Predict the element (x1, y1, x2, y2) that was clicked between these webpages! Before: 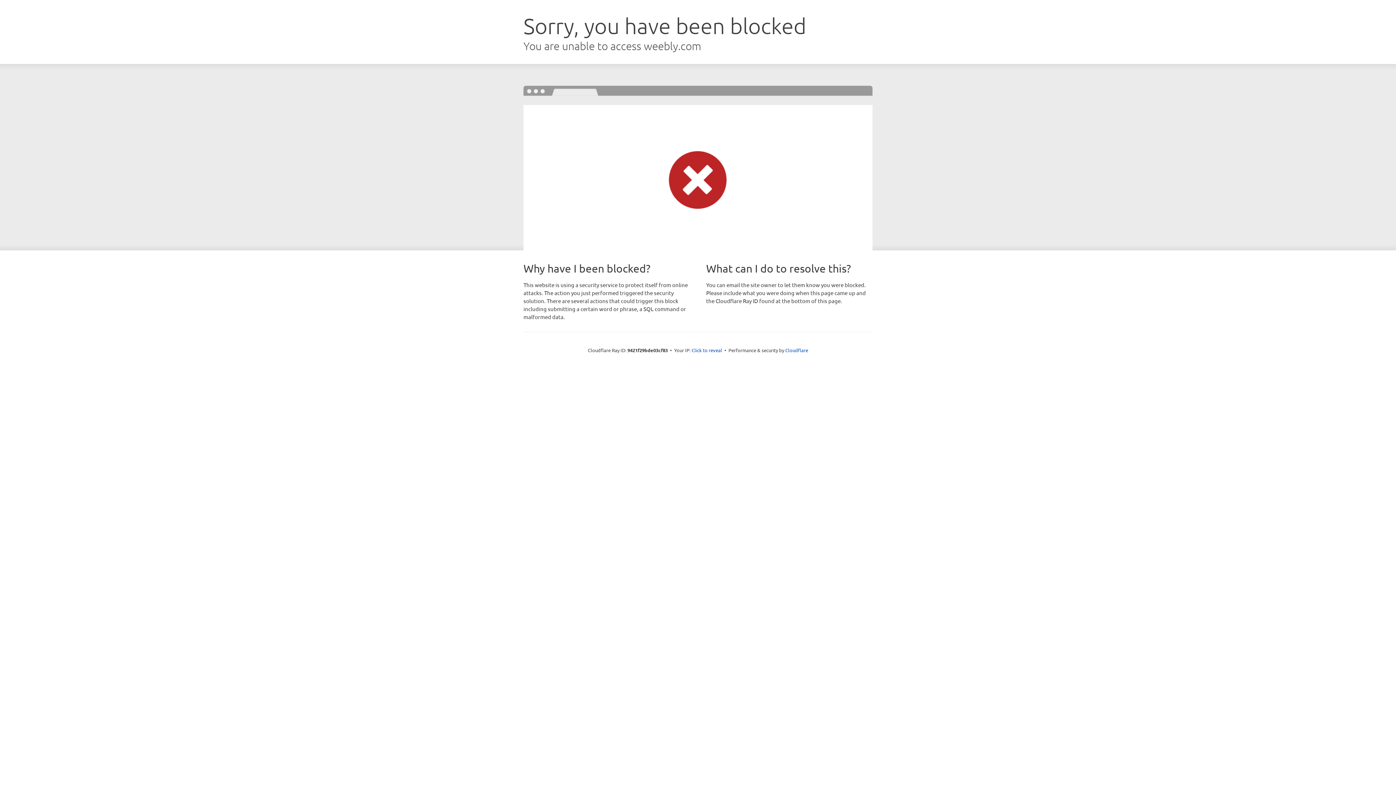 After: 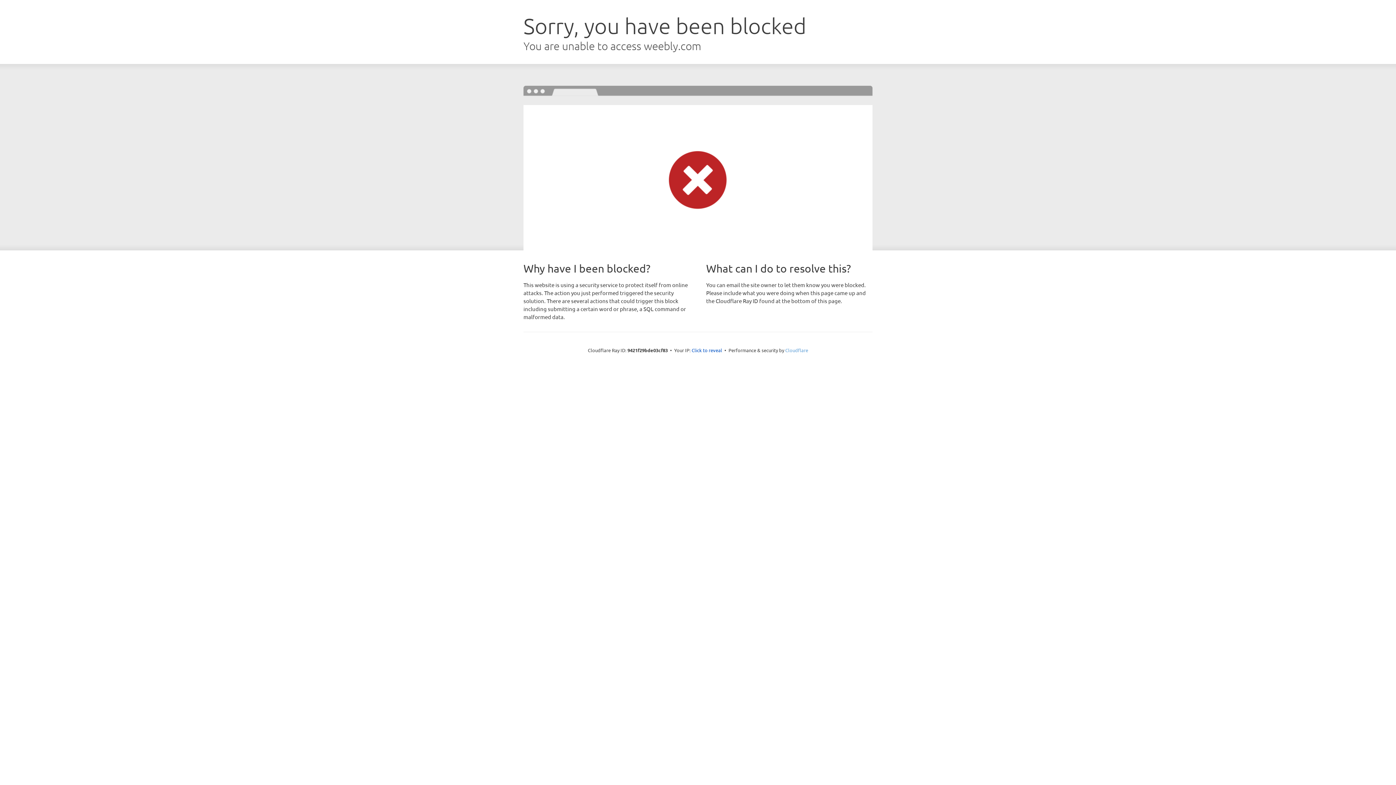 Action: bbox: (785, 347, 808, 353) label: Cloudflare